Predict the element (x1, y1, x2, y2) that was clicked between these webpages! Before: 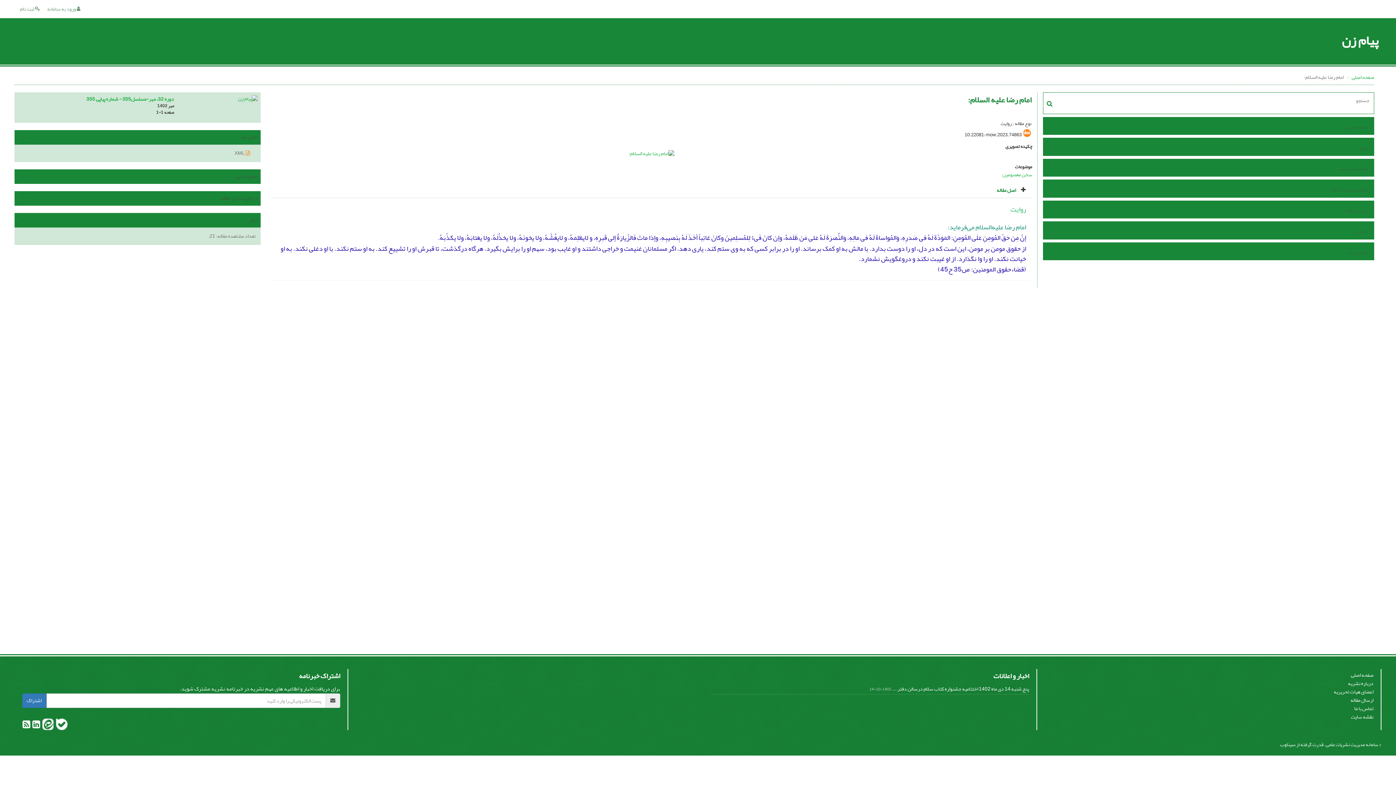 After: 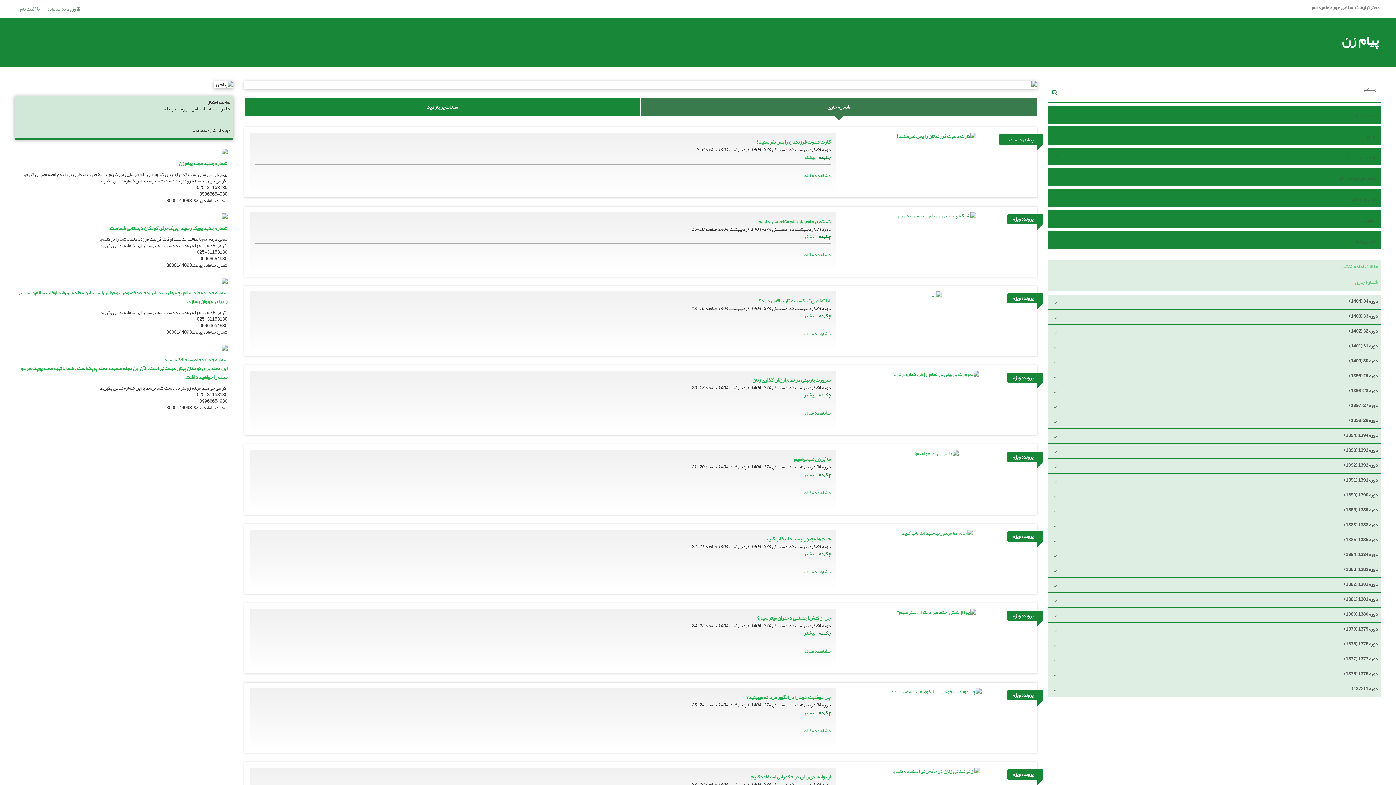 Action: label: صفحه اصلی bbox: (1058, 121, 1369, 132)